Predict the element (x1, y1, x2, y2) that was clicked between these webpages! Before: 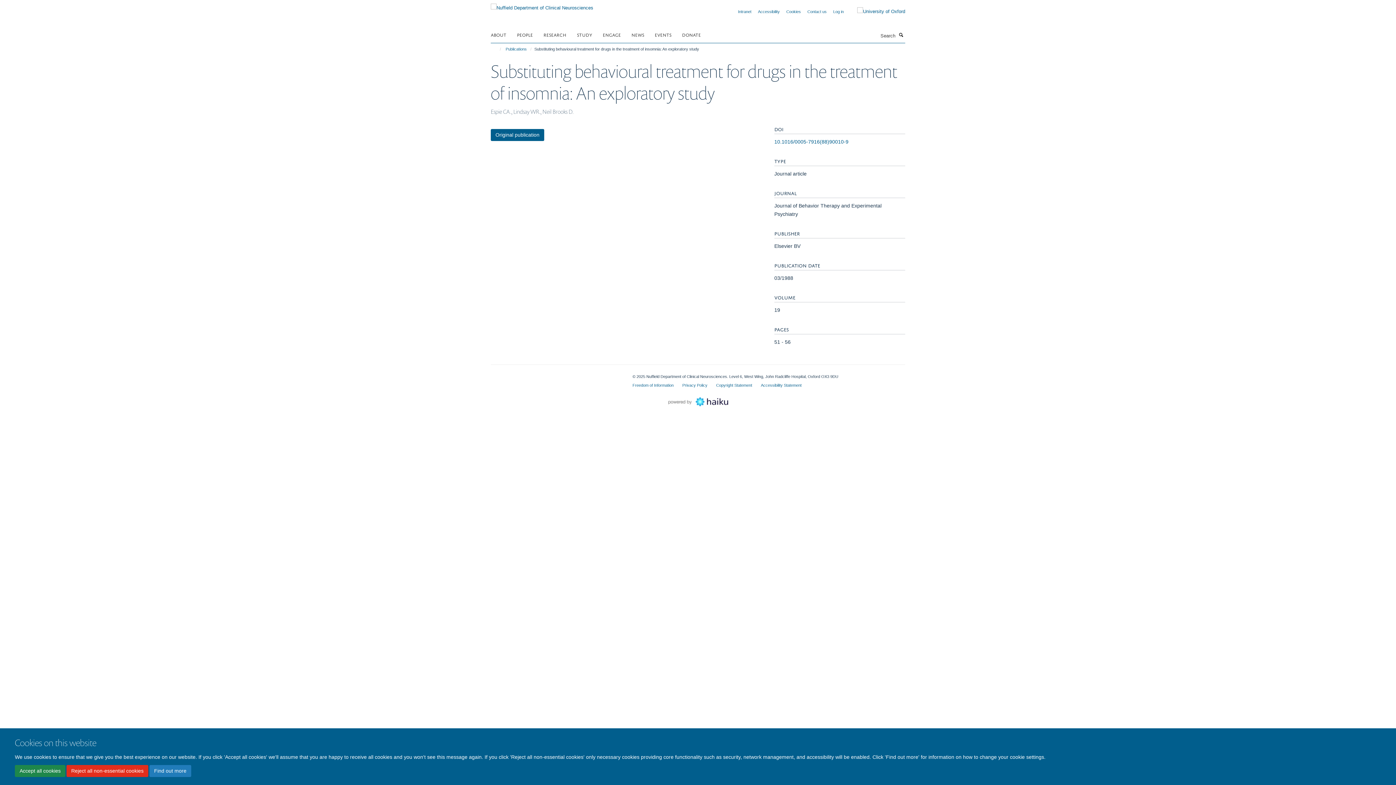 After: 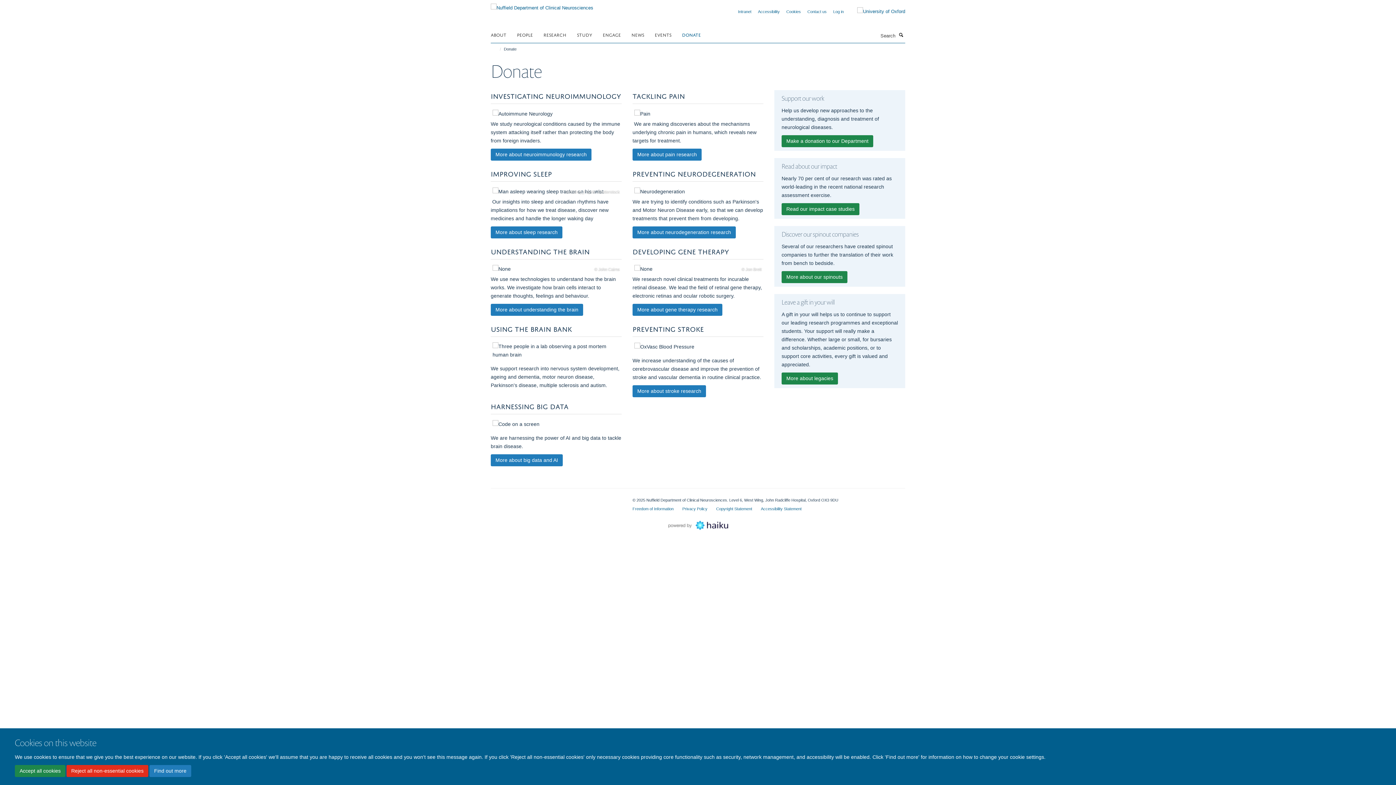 Action: bbox: (682, 29, 710, 40) label: DONATE